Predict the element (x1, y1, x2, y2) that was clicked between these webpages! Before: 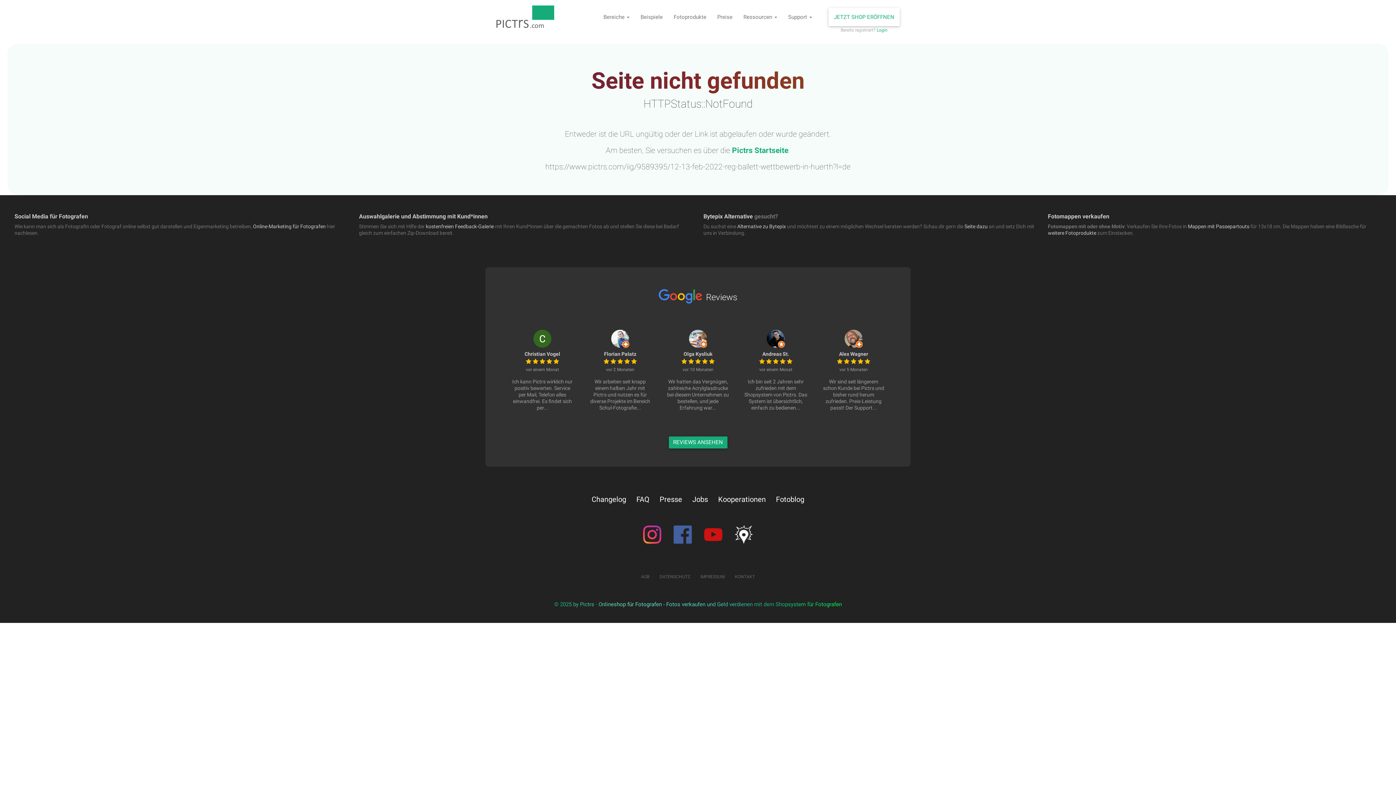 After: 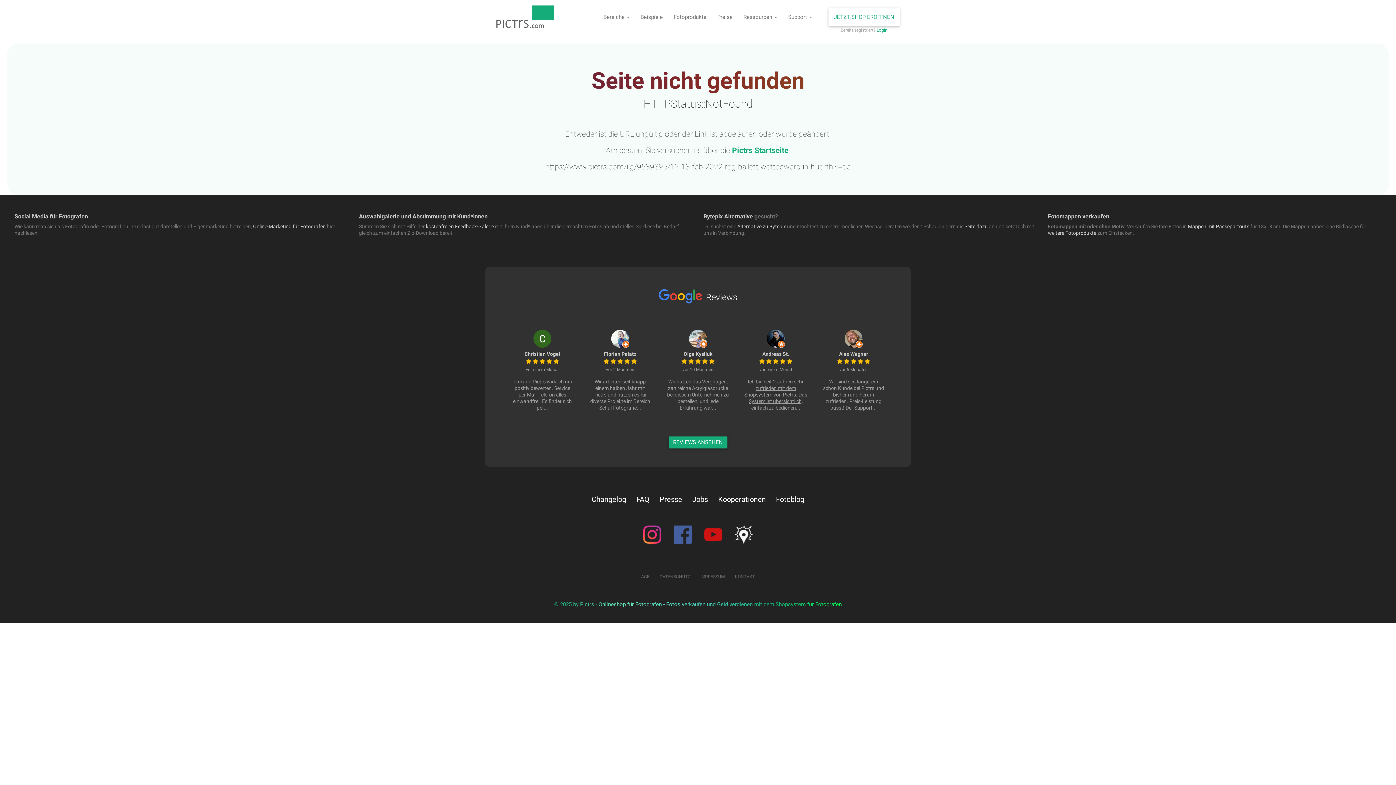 Action: label: Ich bin seit 2 Jahren sehr zufrieden mit dem Shopsystem von Pictrs. Das System ist übersichtlich, einfach zu bedienen... bbox: (744, 378, 807, 410)